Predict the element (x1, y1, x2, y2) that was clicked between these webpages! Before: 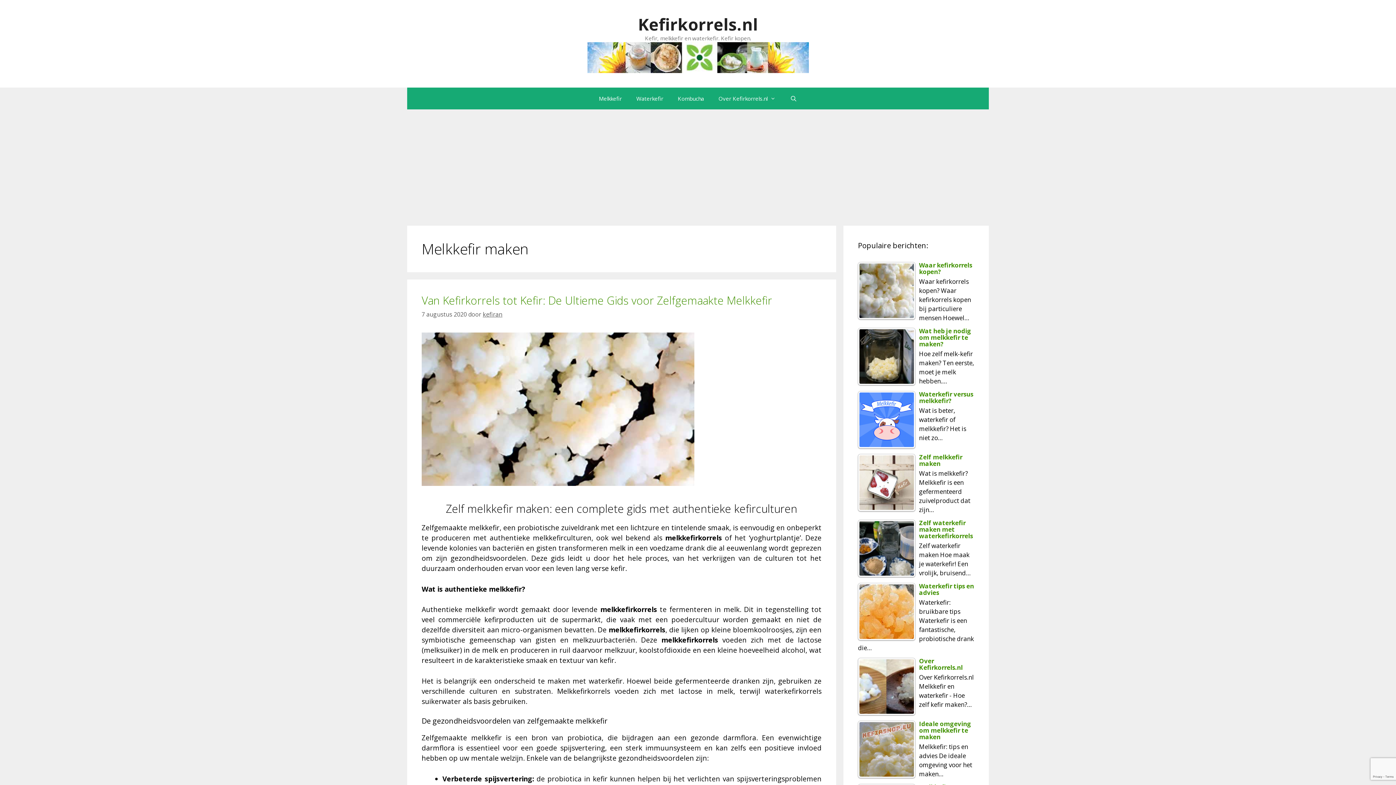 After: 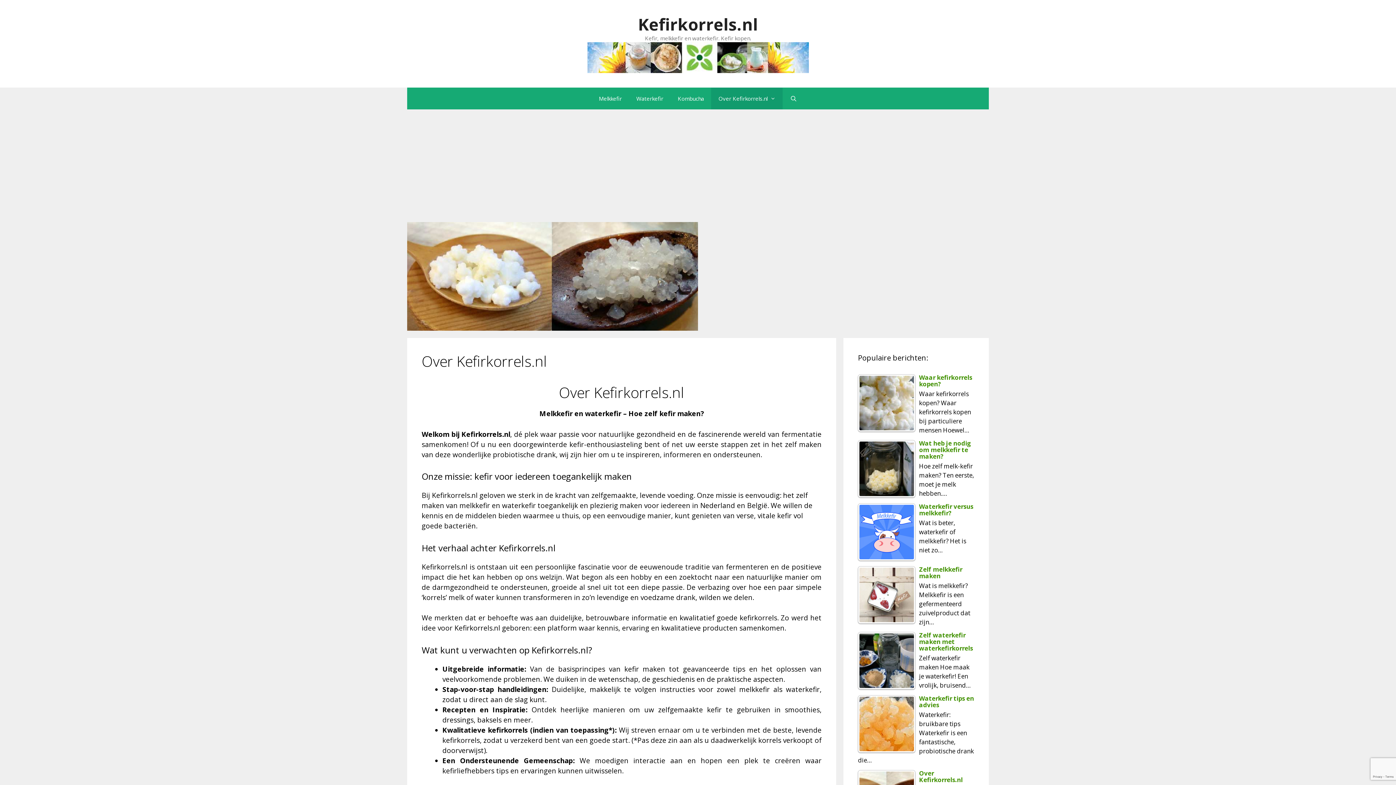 Action: label: Over Kefirkorrels.nl bbox: (858, 658, 974, 673)